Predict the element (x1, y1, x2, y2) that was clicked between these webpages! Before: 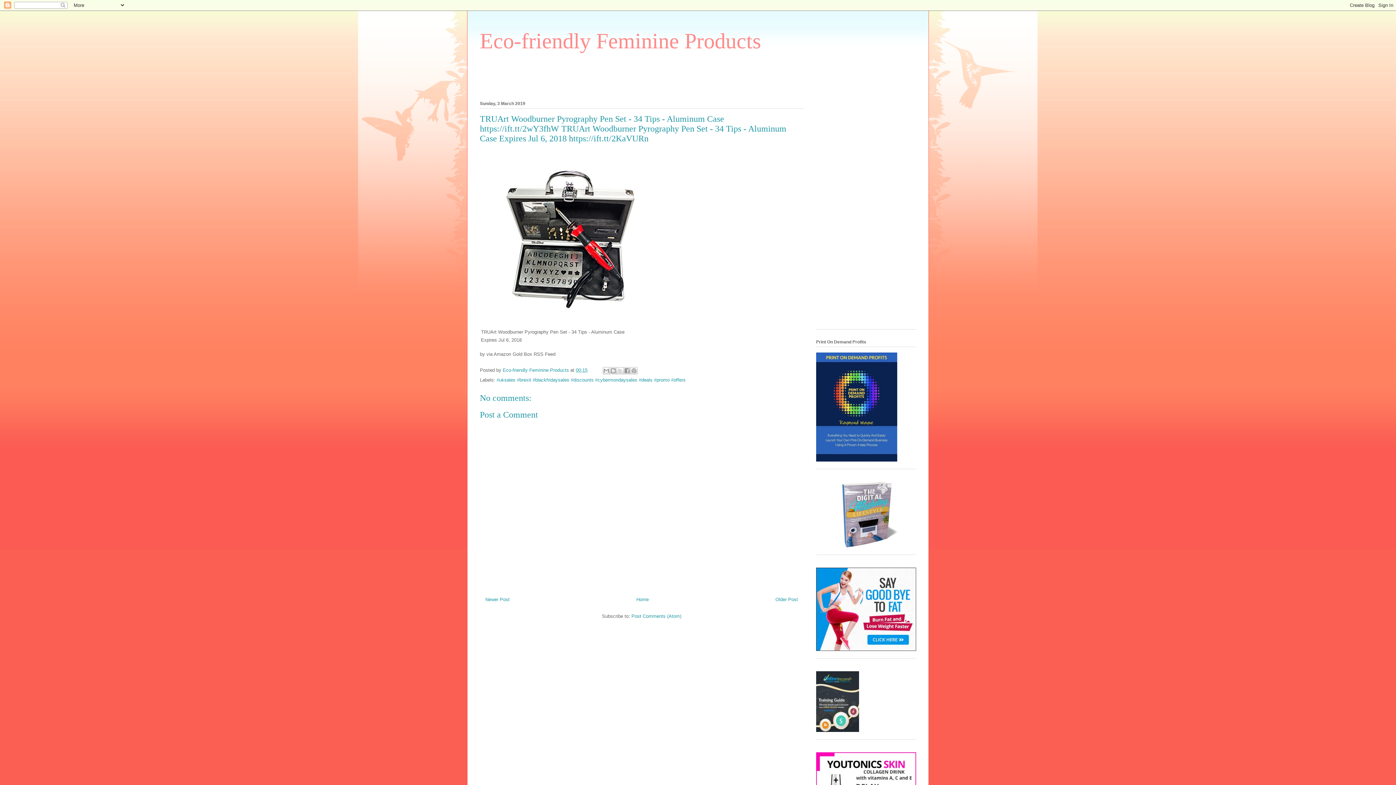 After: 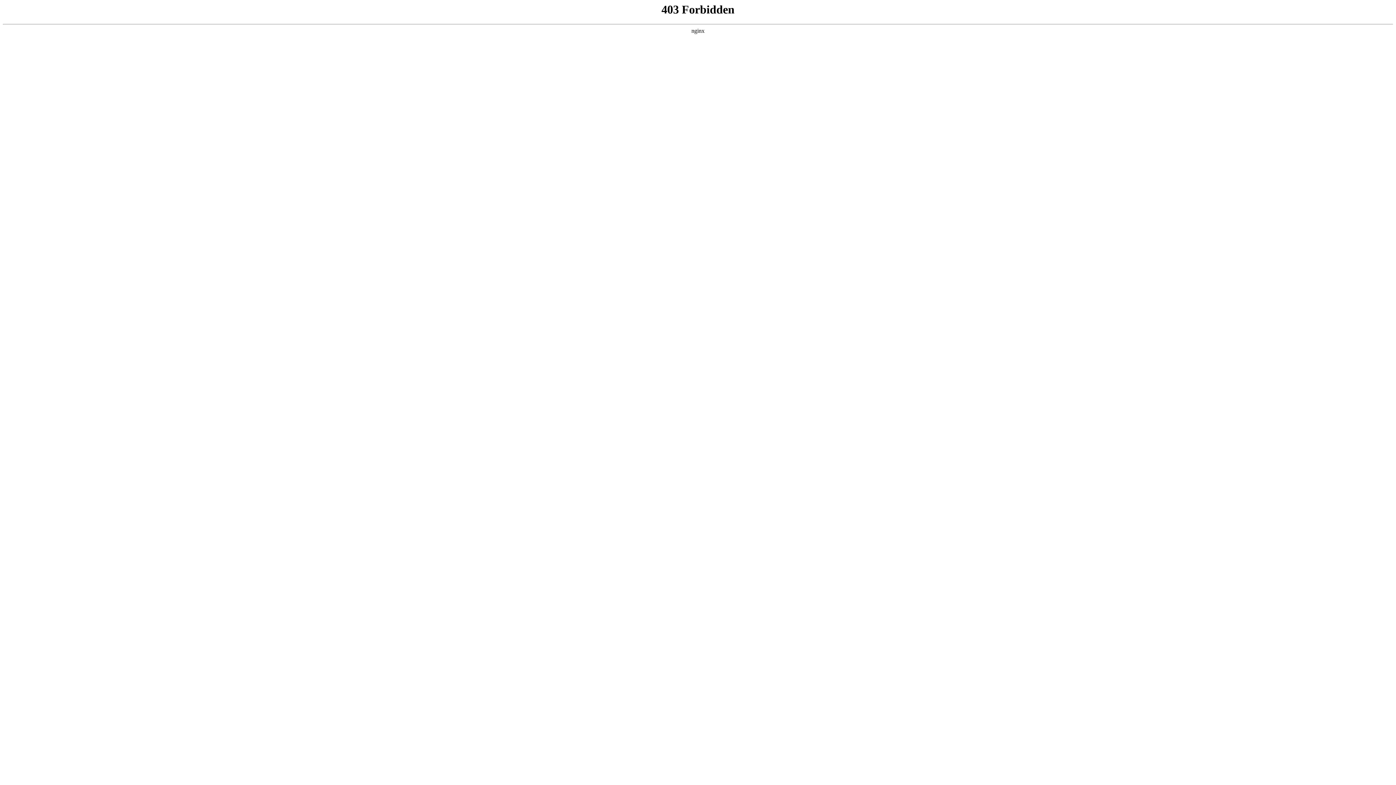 Action: bbox: (816, 646, 916, 652)